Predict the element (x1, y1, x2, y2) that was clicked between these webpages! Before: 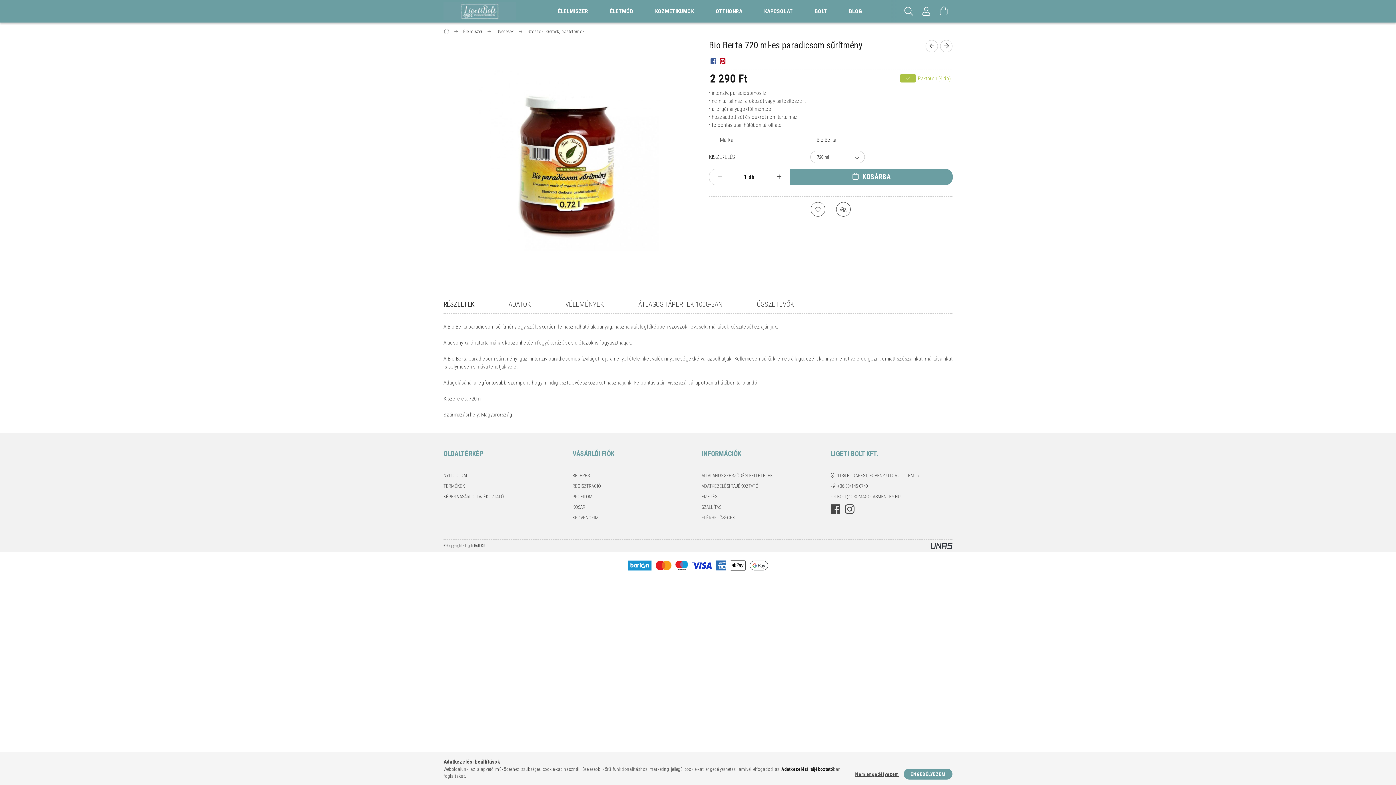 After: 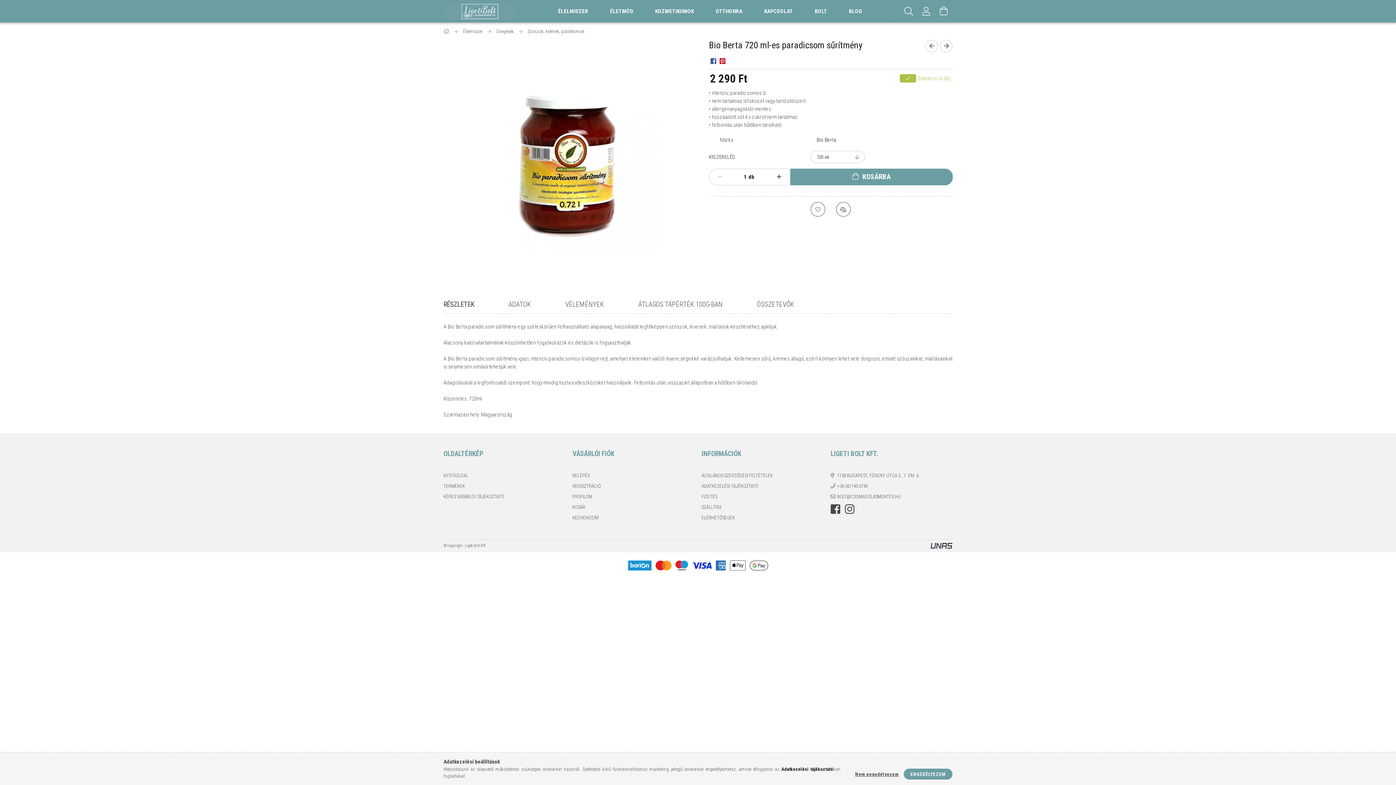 Action: label: KOSÁRBA bbox: (790, 168, 953, 185)